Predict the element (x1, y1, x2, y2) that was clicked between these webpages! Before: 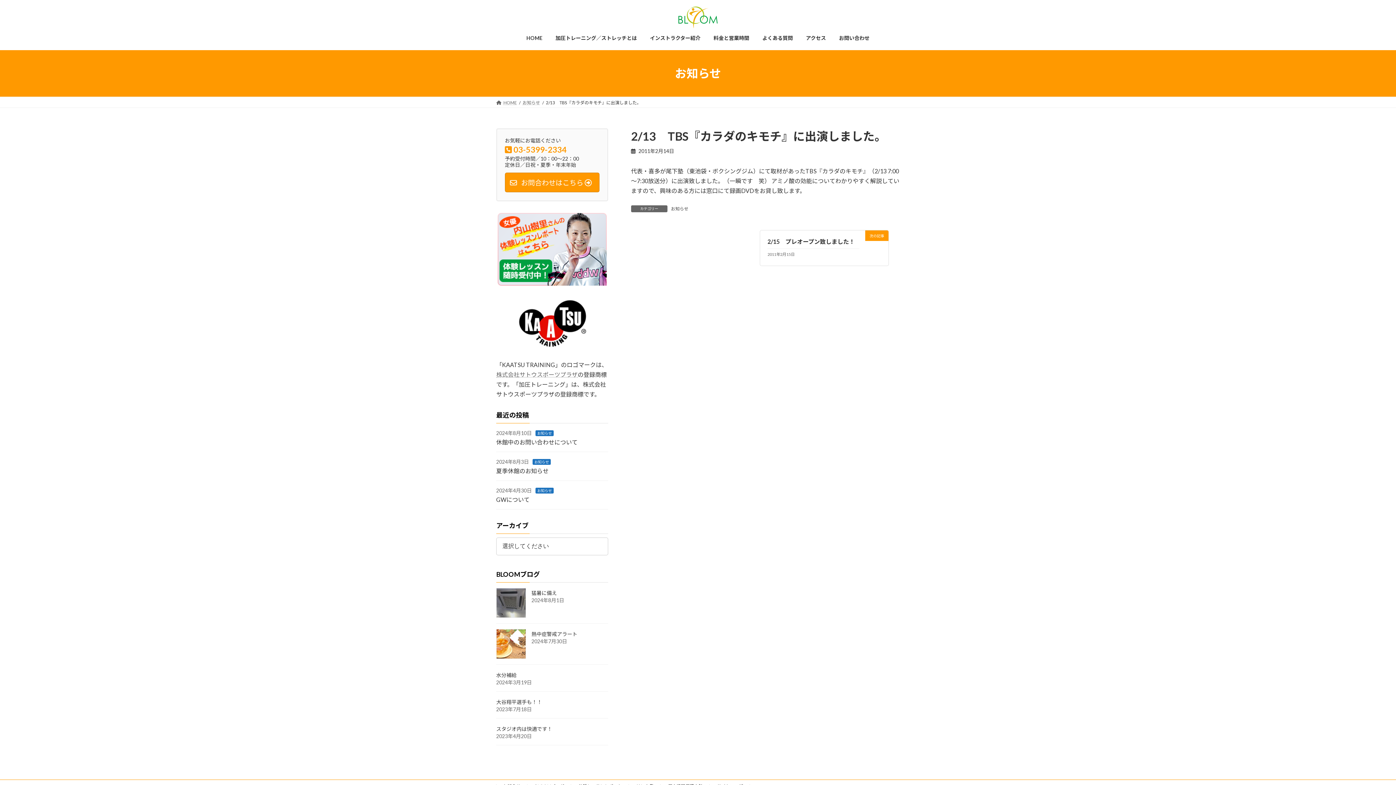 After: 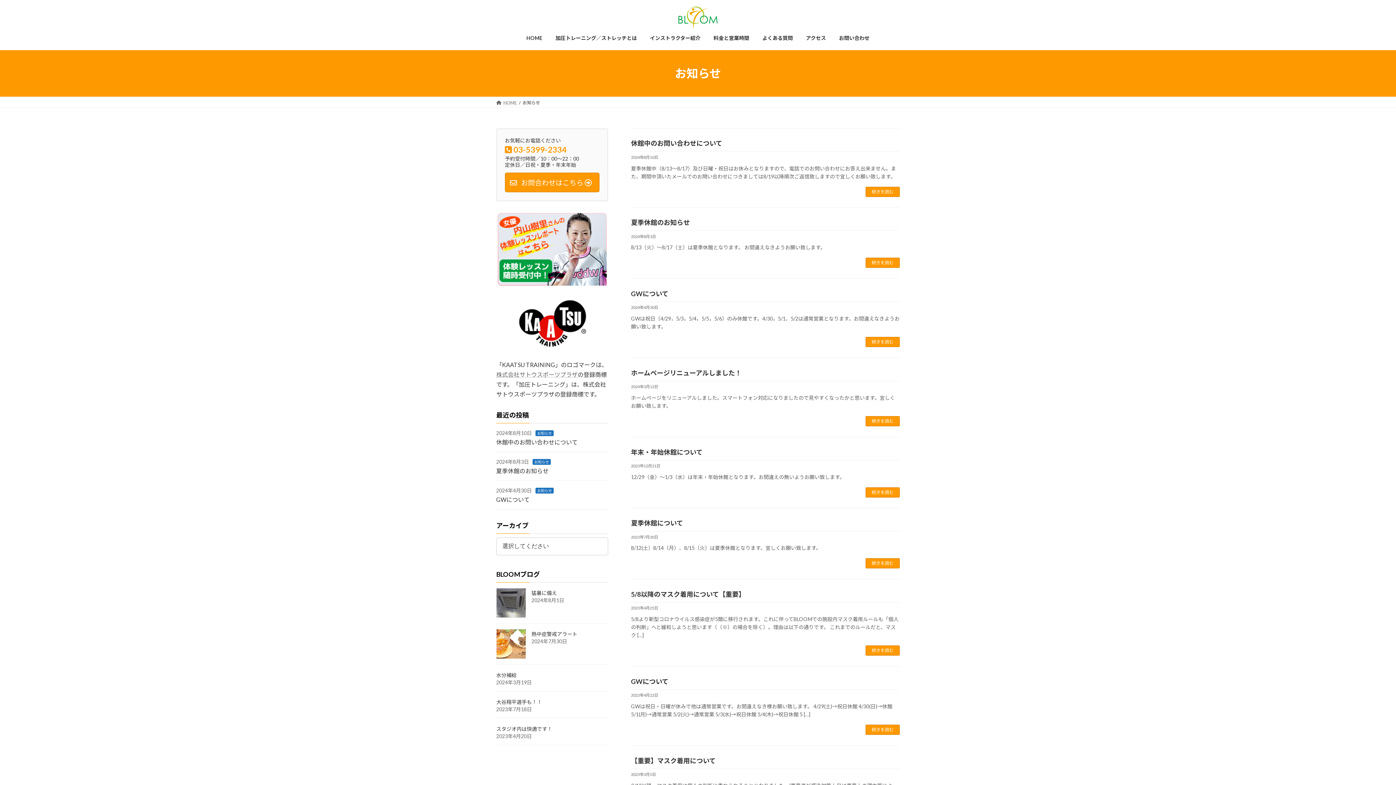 Action: bbox: (671, 205, 688, 211) label: お知らせ